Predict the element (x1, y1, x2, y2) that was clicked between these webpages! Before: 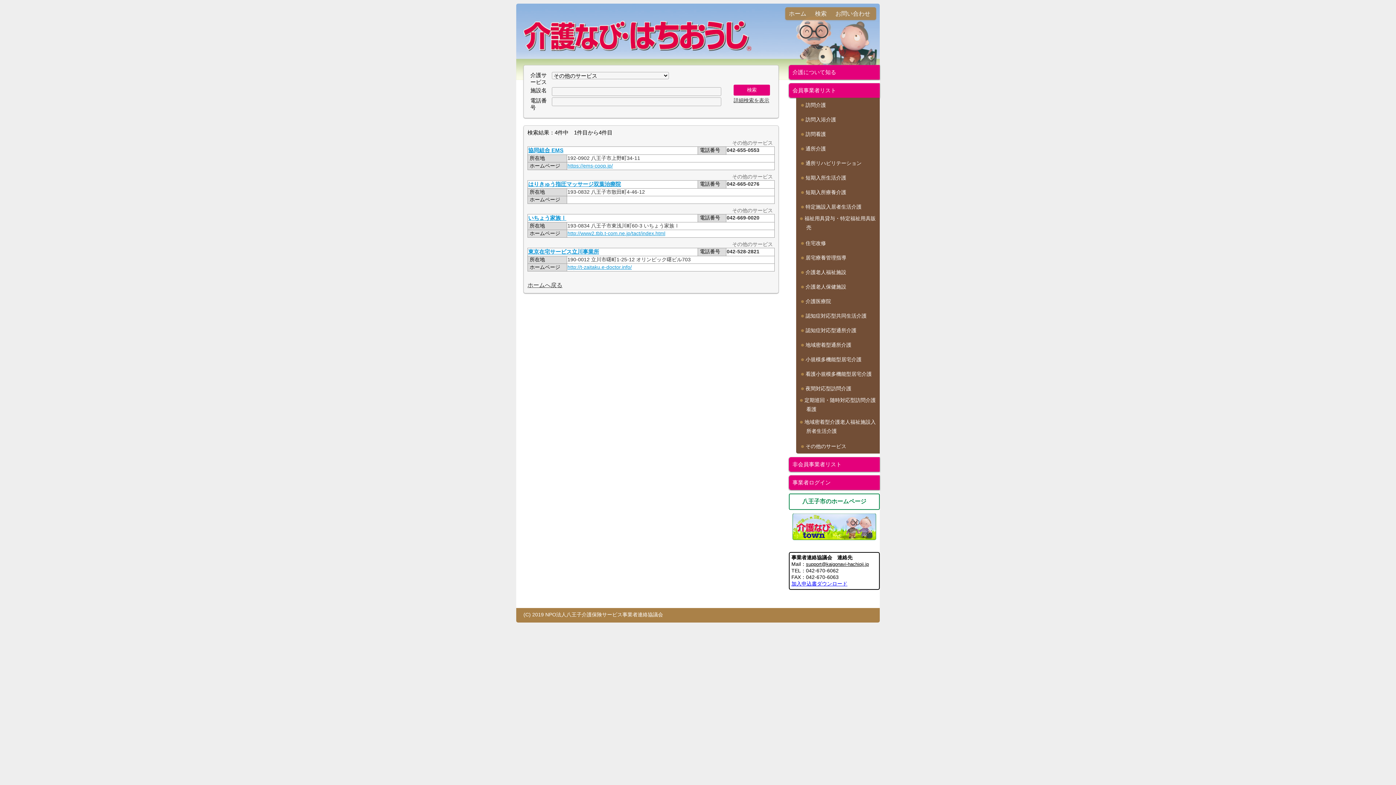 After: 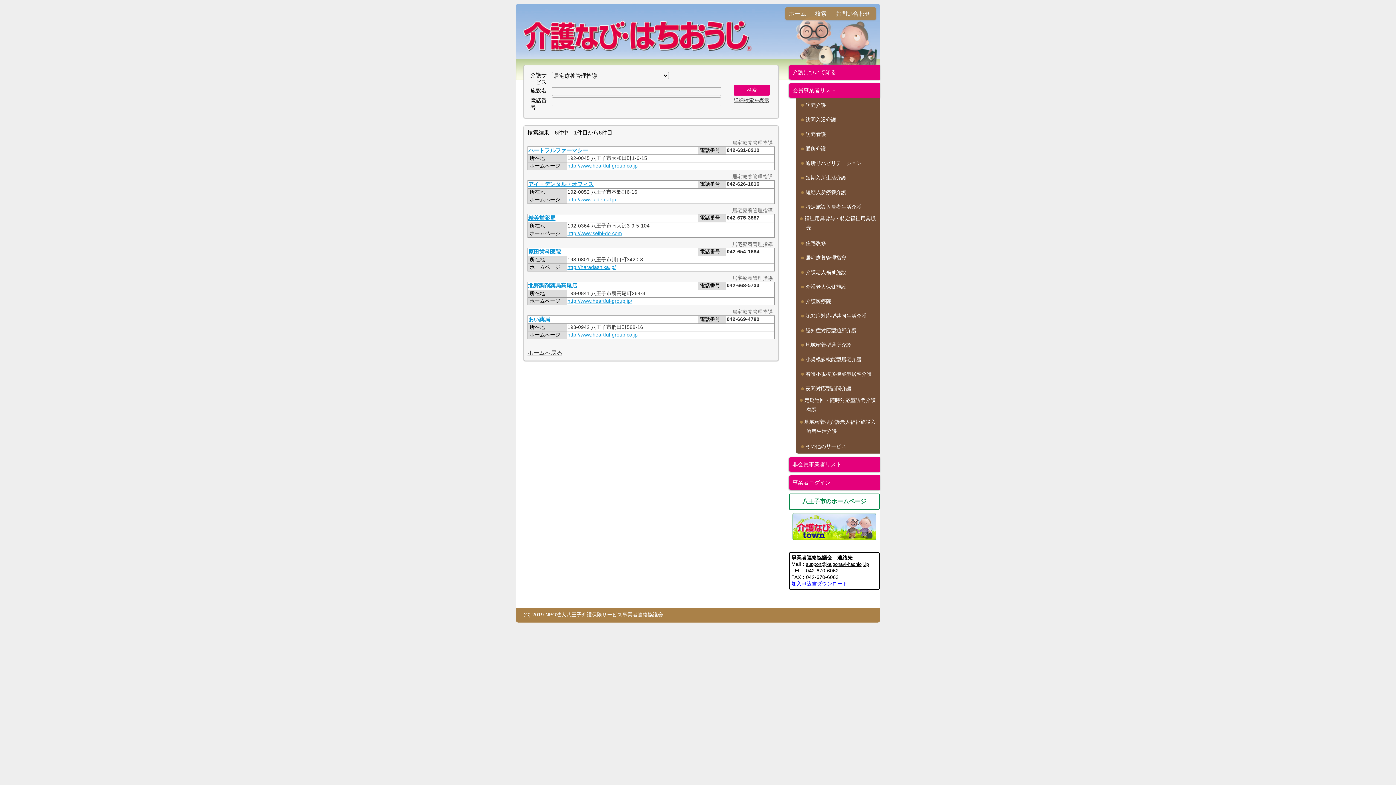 Action: bbox: (800, 254, 846, 260) label:  居宅療養管理指導